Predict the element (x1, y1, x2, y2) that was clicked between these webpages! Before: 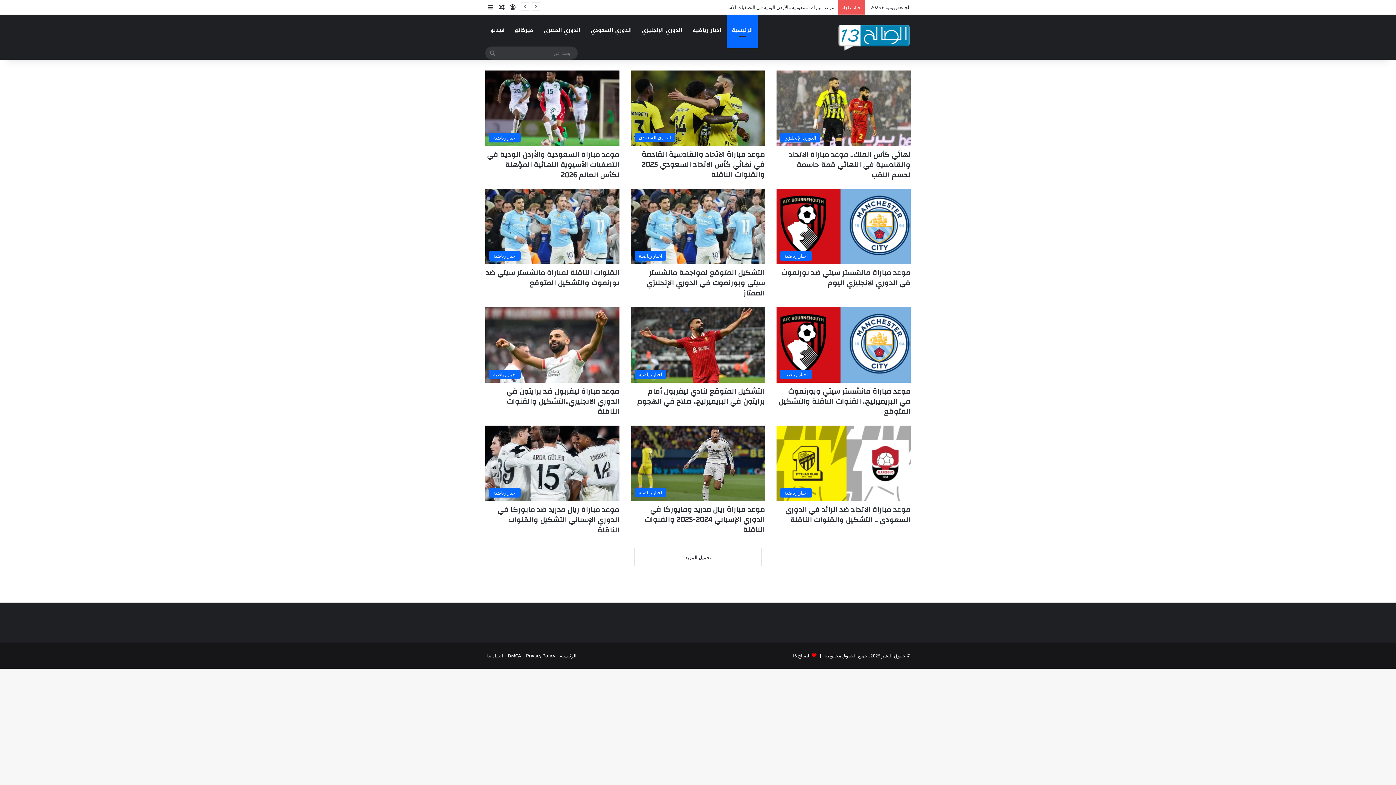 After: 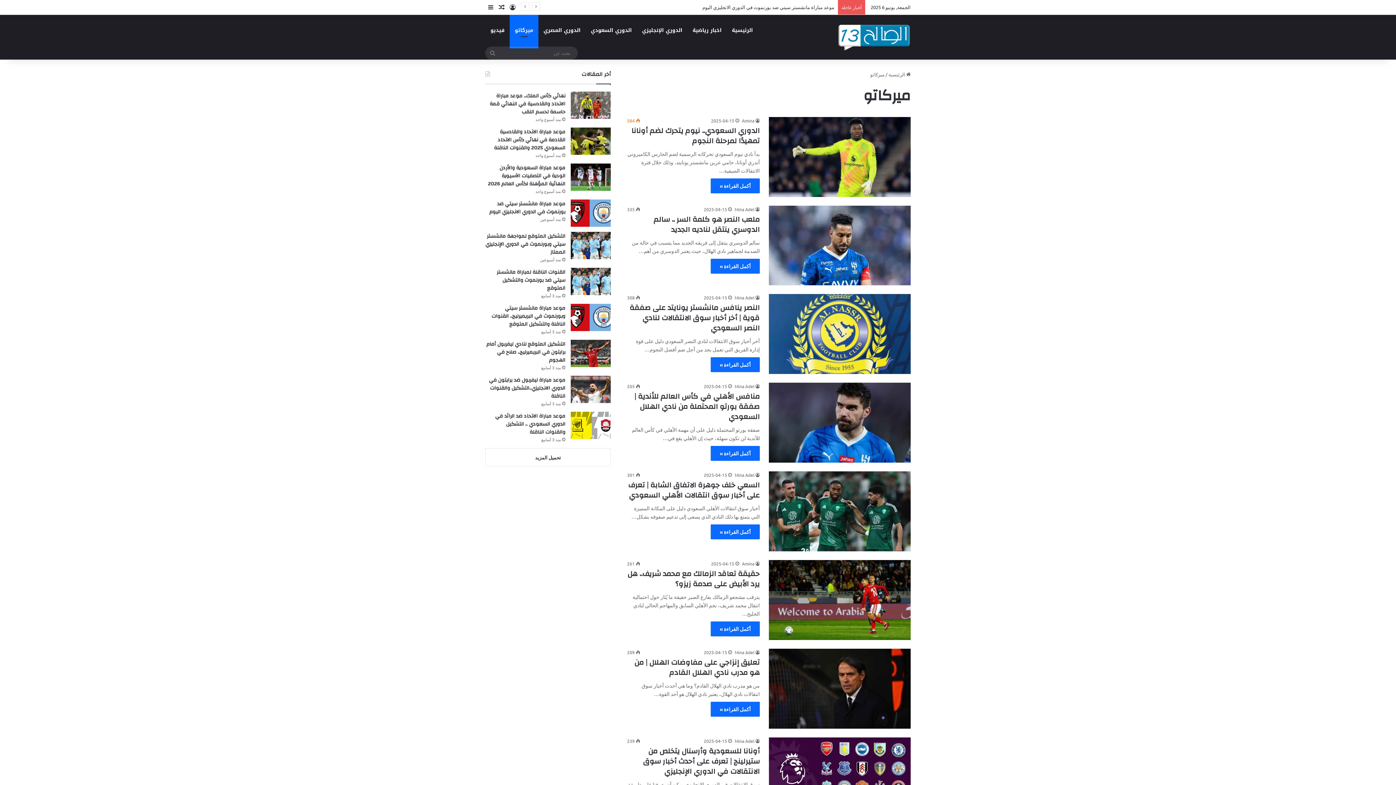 Action: bbox: (509, 14, 538, 46) label: ميركاتو